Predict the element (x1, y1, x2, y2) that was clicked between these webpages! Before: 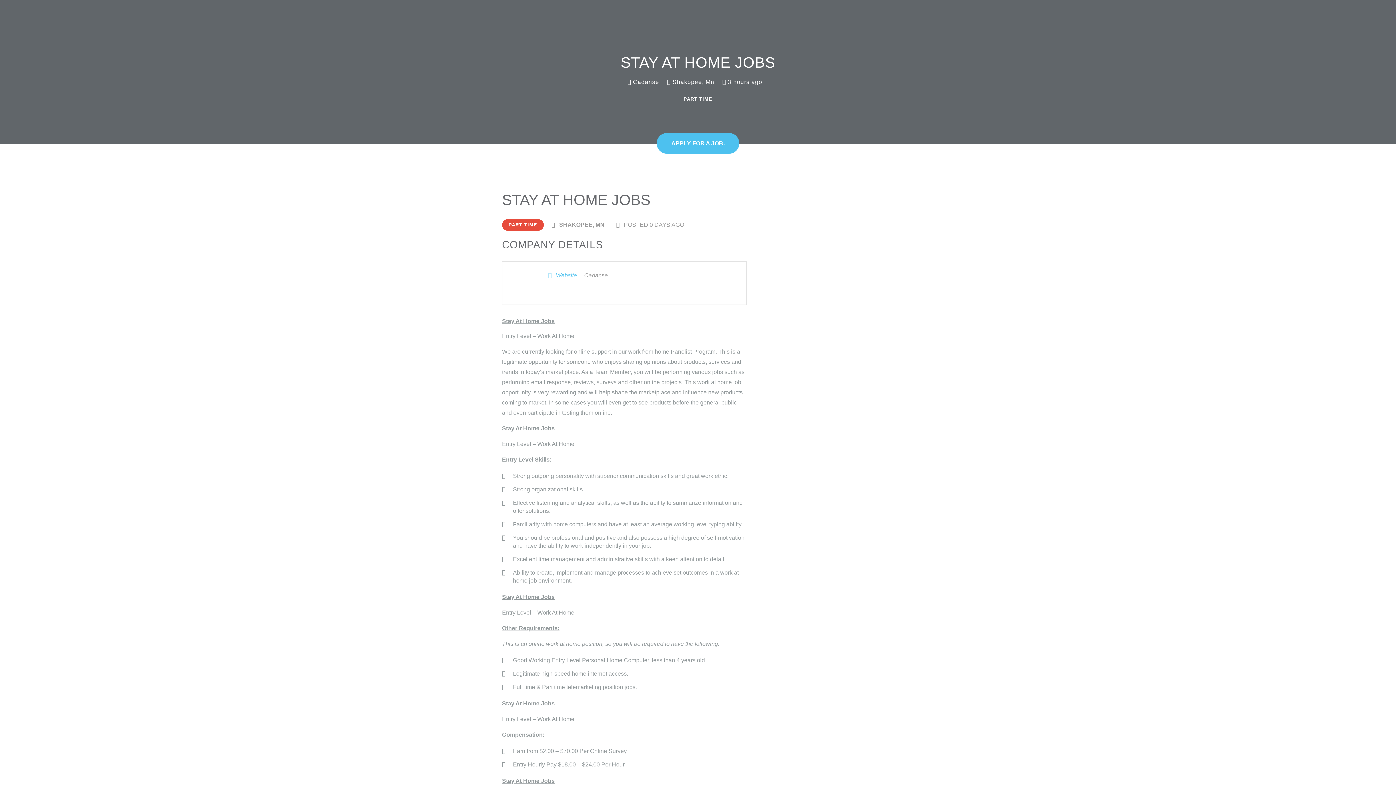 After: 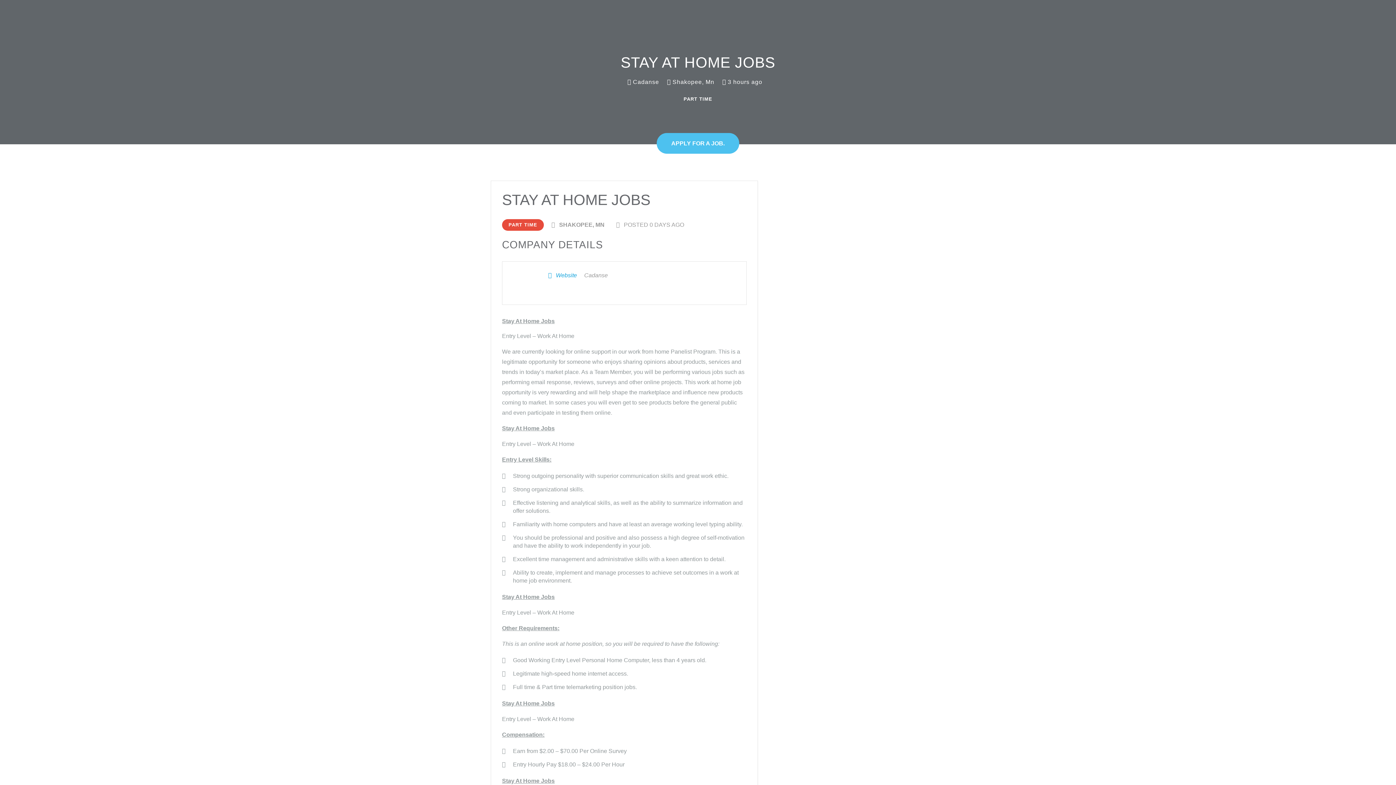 Action: label: Website bbox: (548, 271, 577, 280)